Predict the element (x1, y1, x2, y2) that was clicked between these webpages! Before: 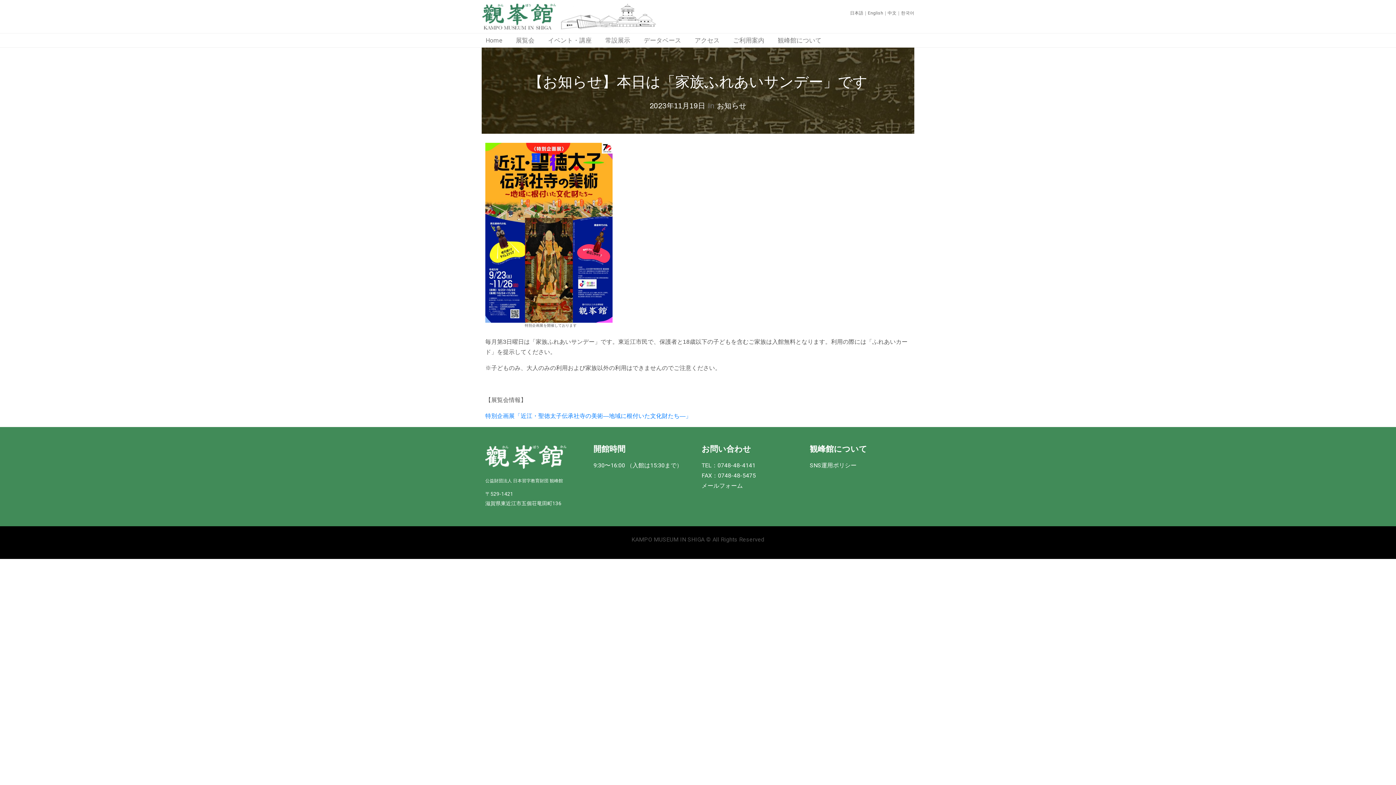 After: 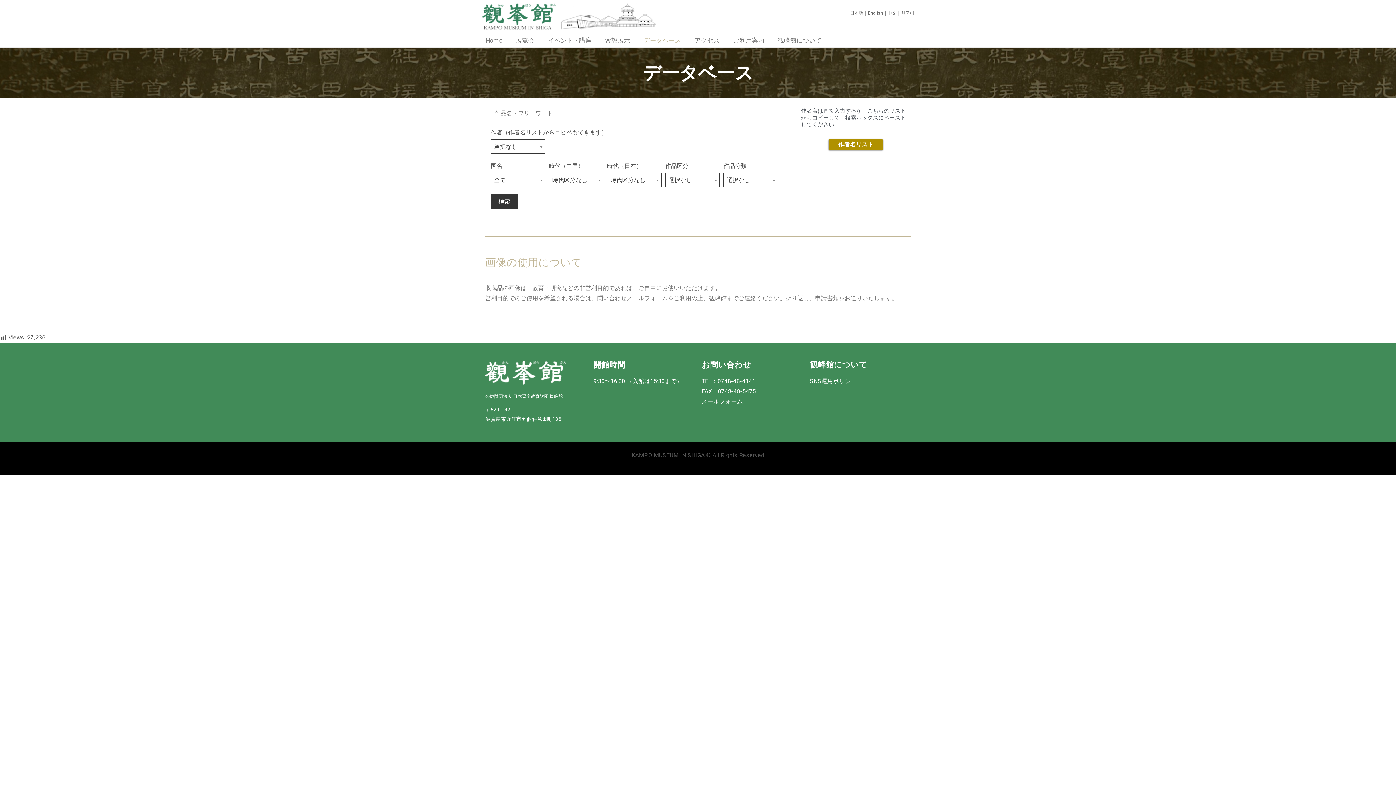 Action: label: データベース bbox: (643, 33, 686, 47)